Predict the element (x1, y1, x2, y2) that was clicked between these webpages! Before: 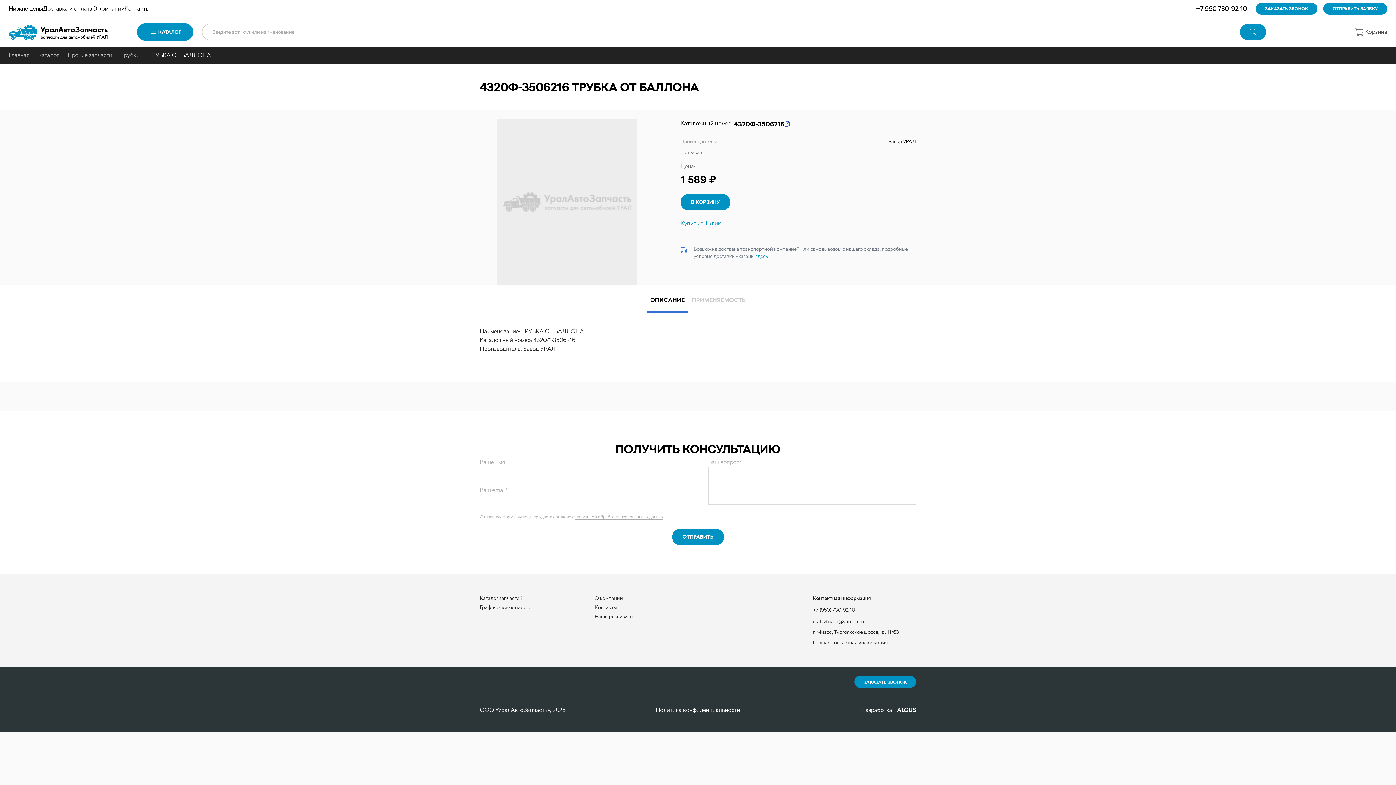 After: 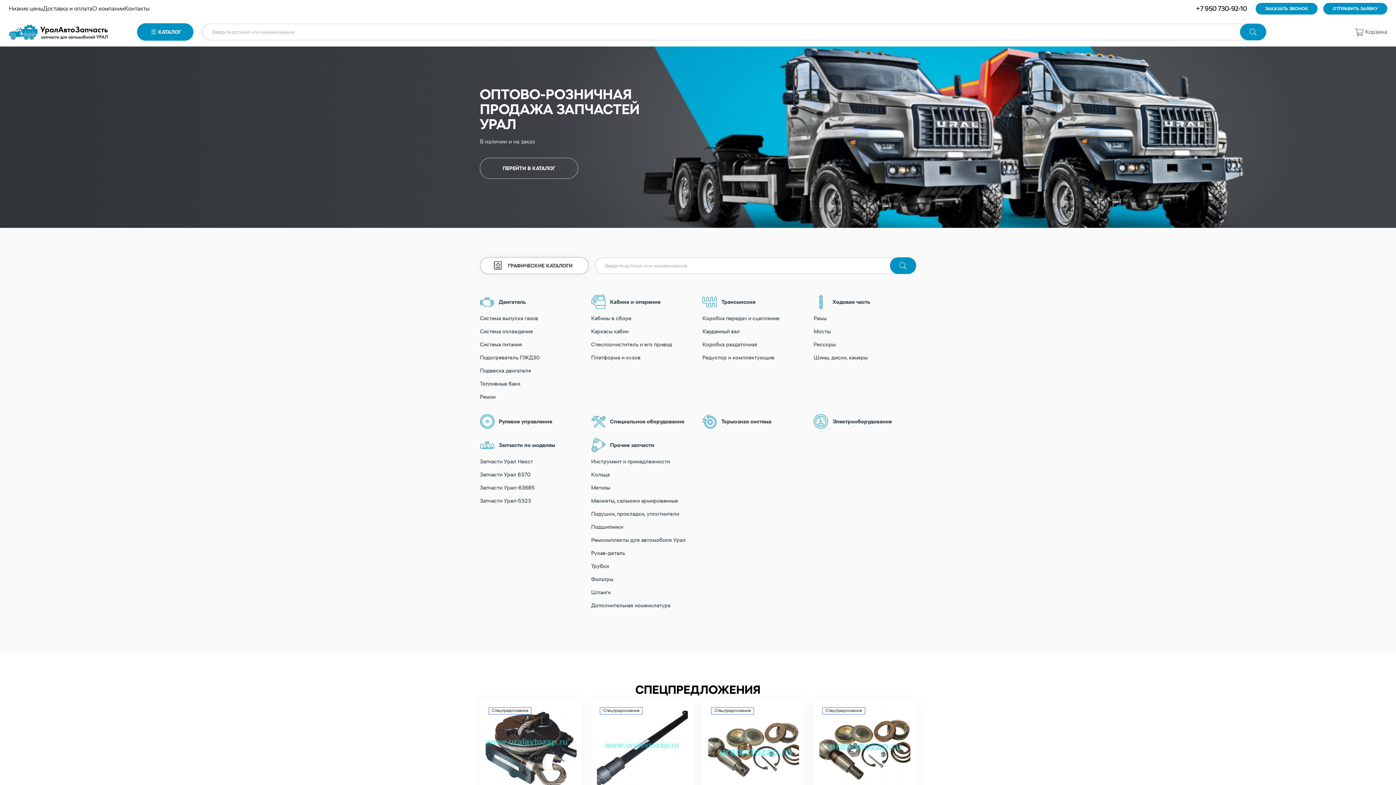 Action: bbox: (8, 51, 29, 58) label: Главная